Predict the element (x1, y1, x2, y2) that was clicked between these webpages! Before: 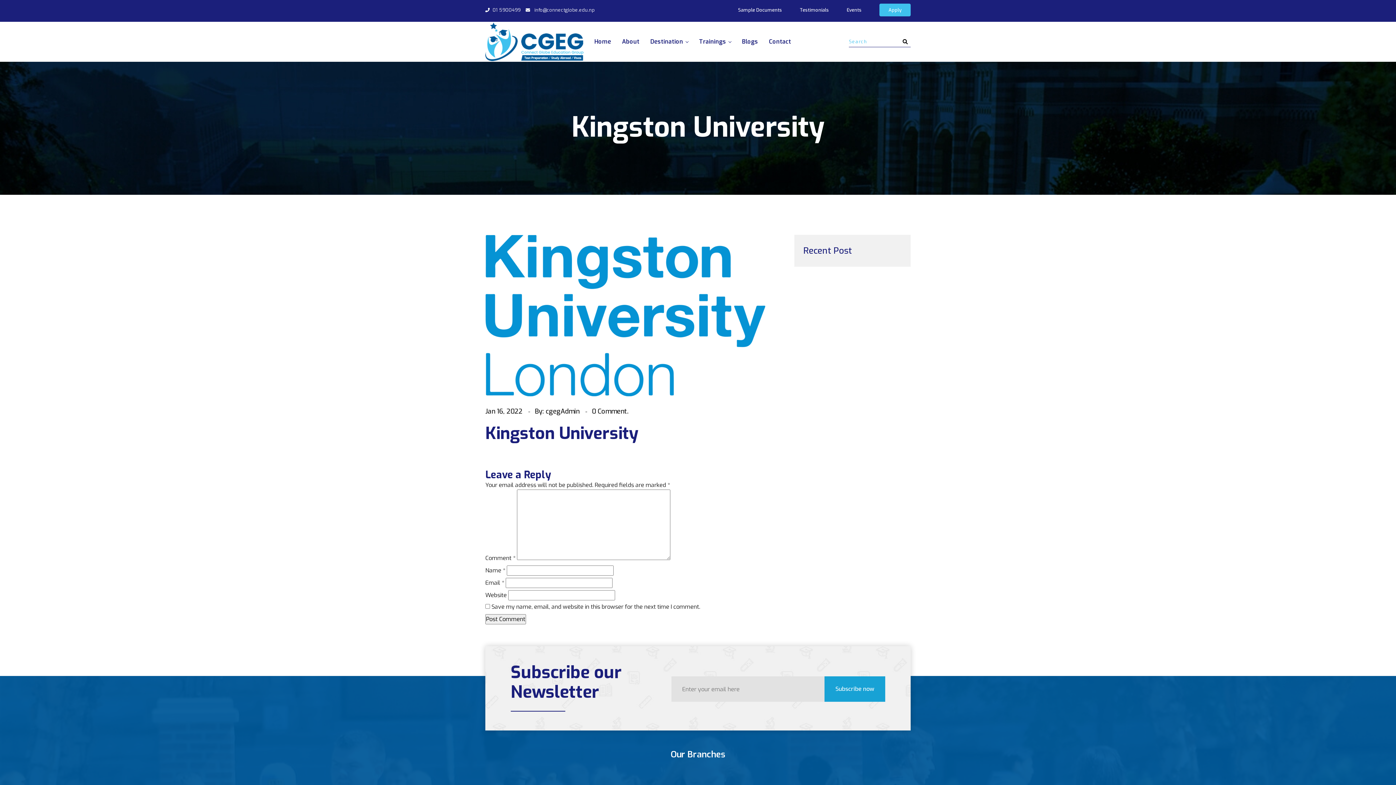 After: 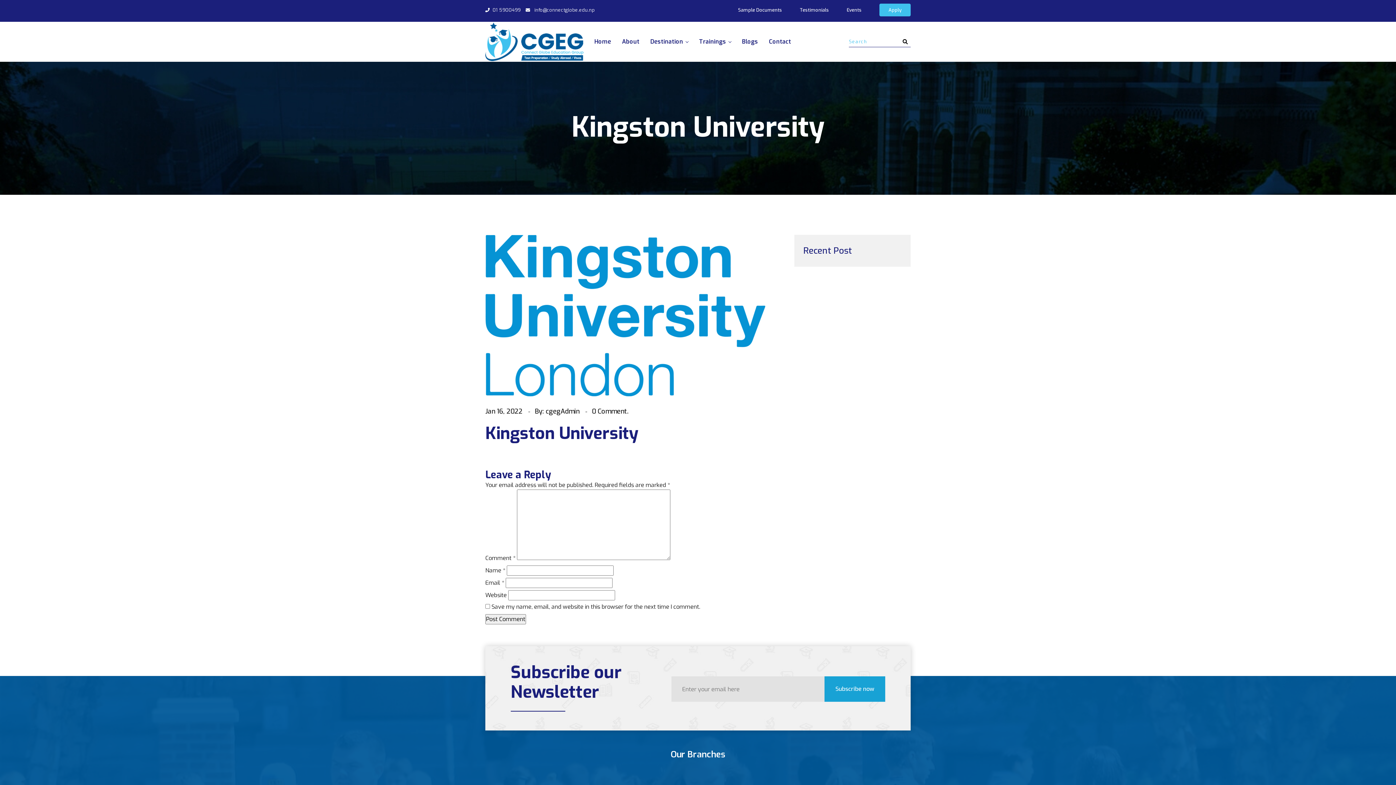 Action: label: Subscribe now bbox: (824, 676, 885, 702)